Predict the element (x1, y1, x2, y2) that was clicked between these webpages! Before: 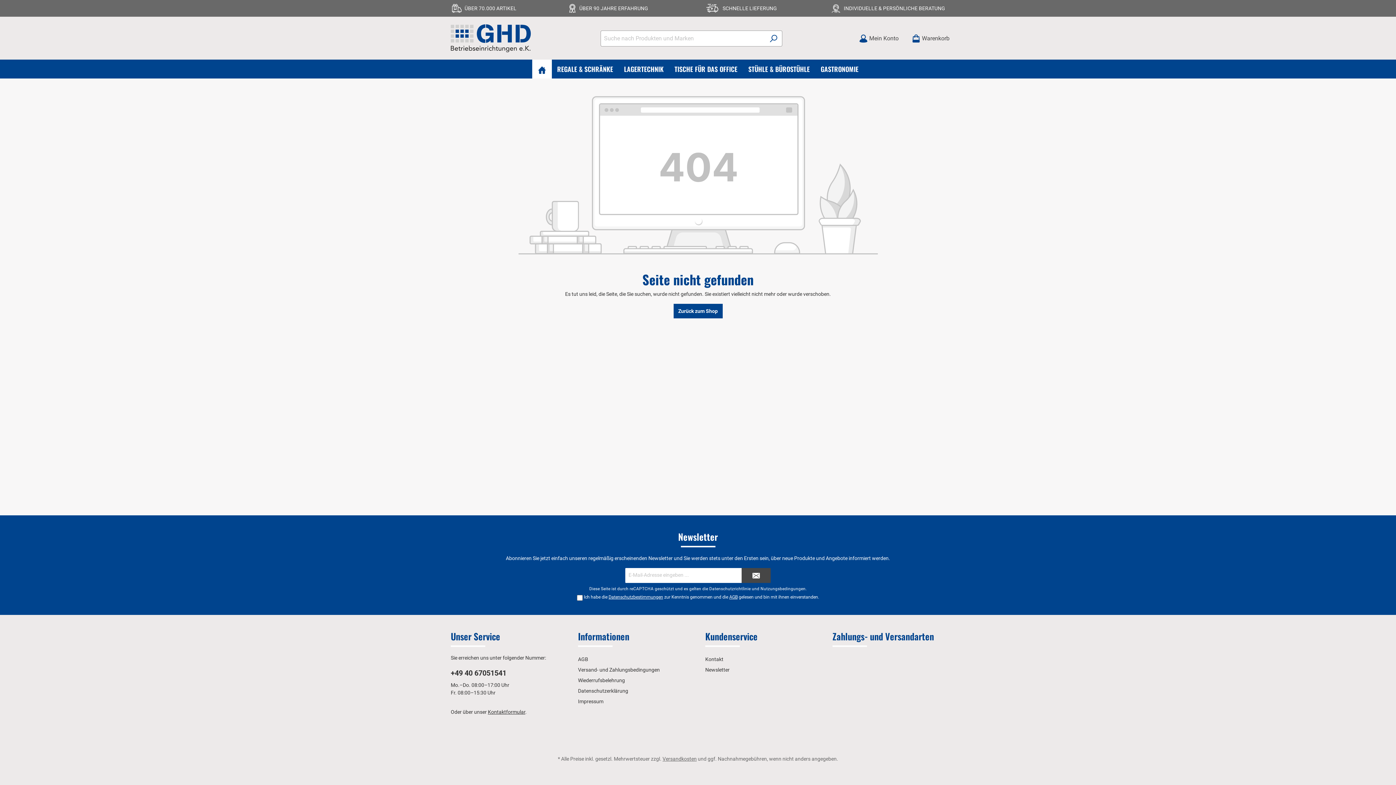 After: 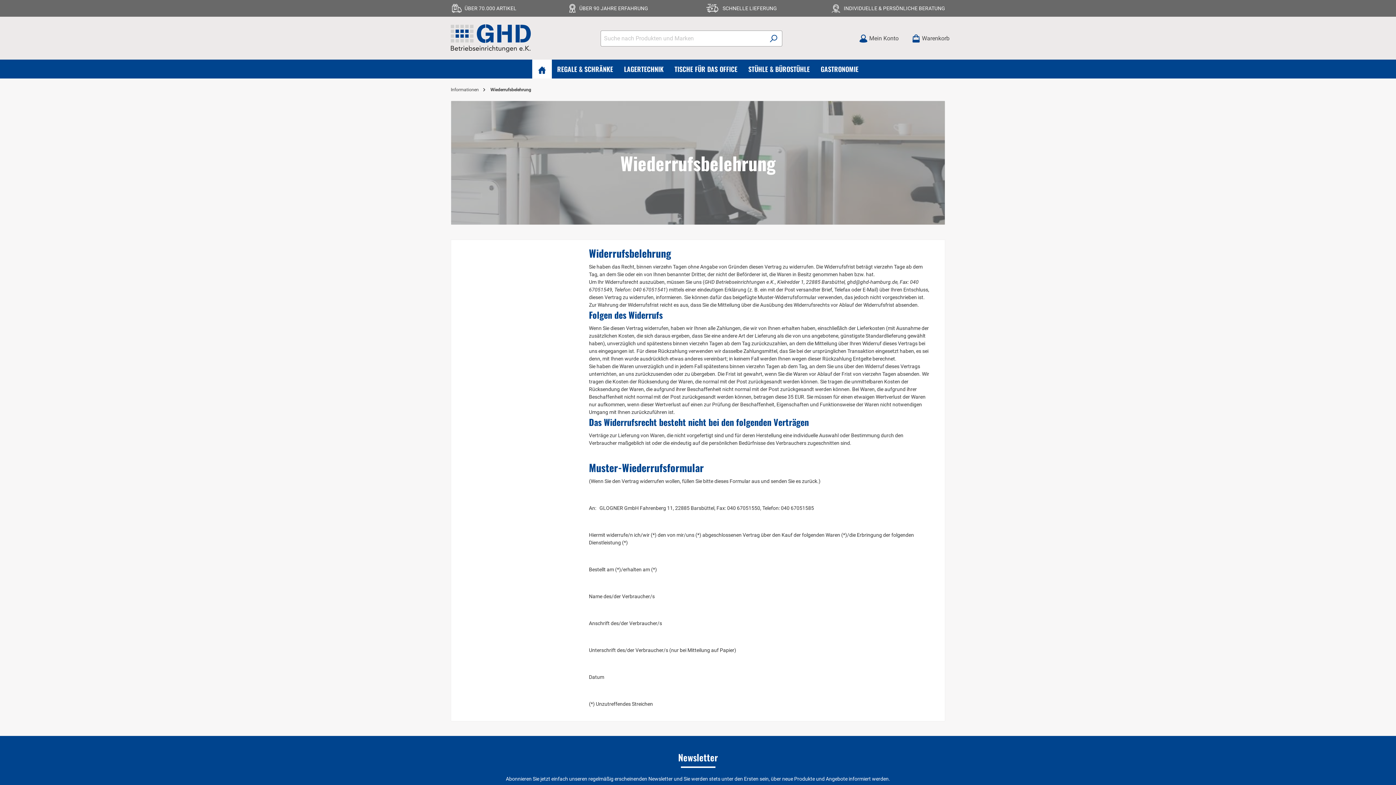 Action: bbox: (578, 677, 625, 683) label: Wiederrufsbelehrung